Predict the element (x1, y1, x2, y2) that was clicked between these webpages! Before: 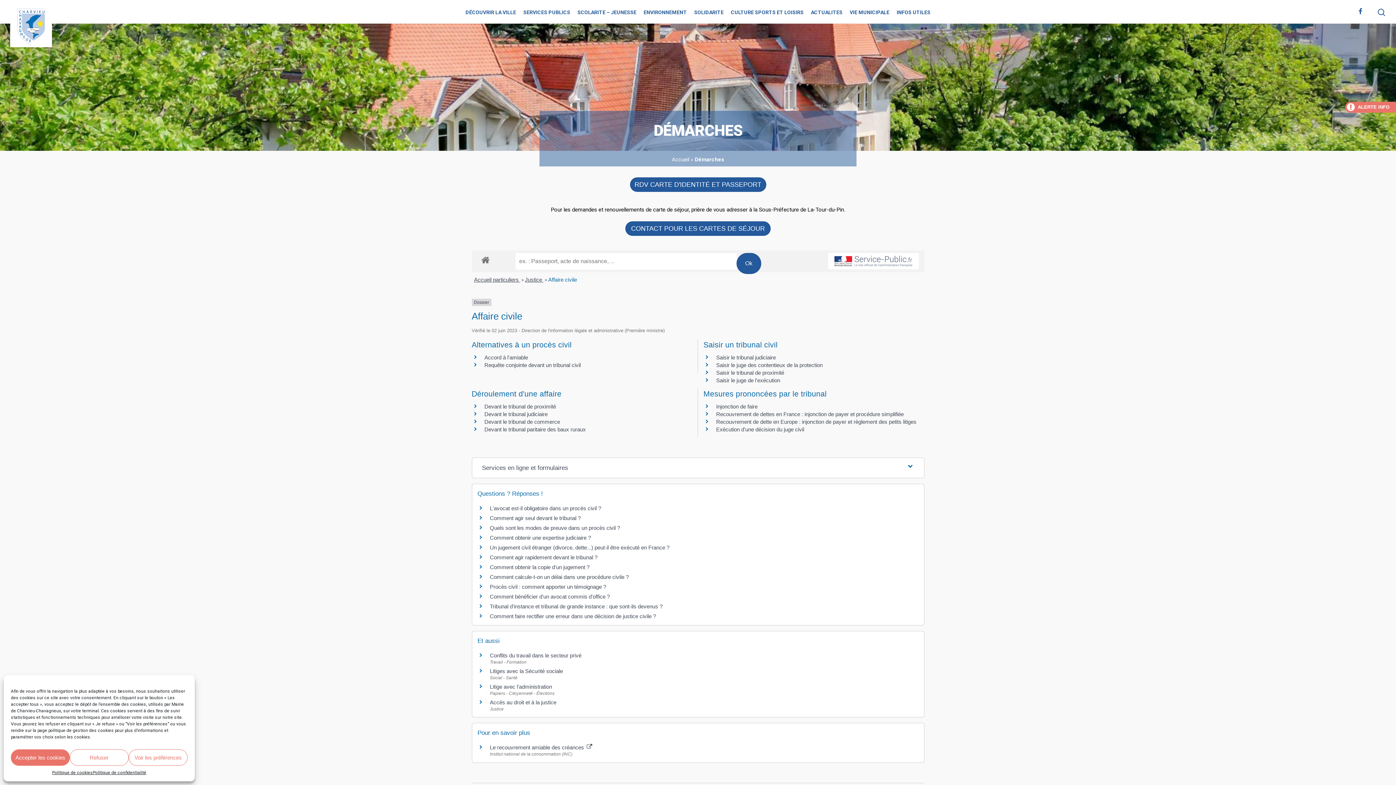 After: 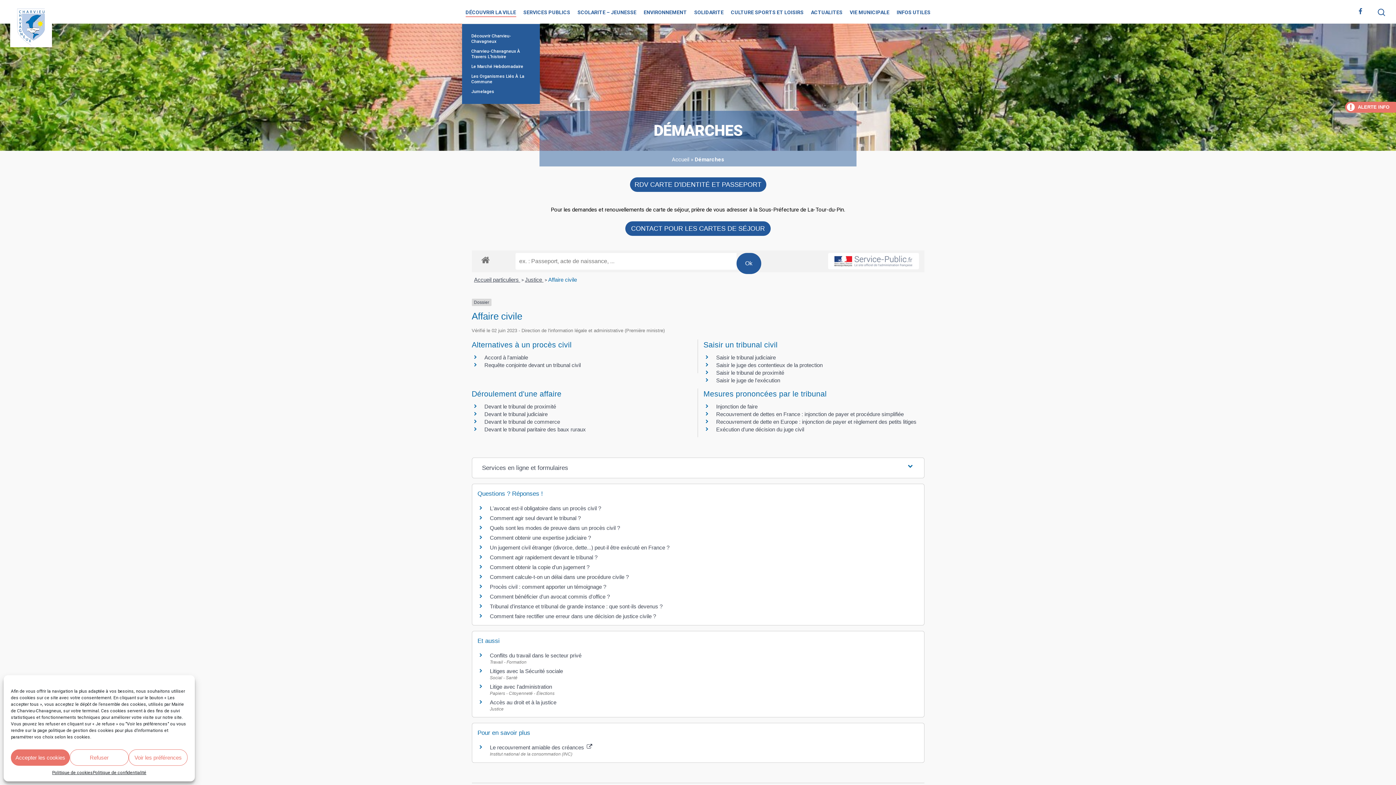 Action: bbox: (465, 0, 516, 23) label: DÉCOUVRIR LA VILLE